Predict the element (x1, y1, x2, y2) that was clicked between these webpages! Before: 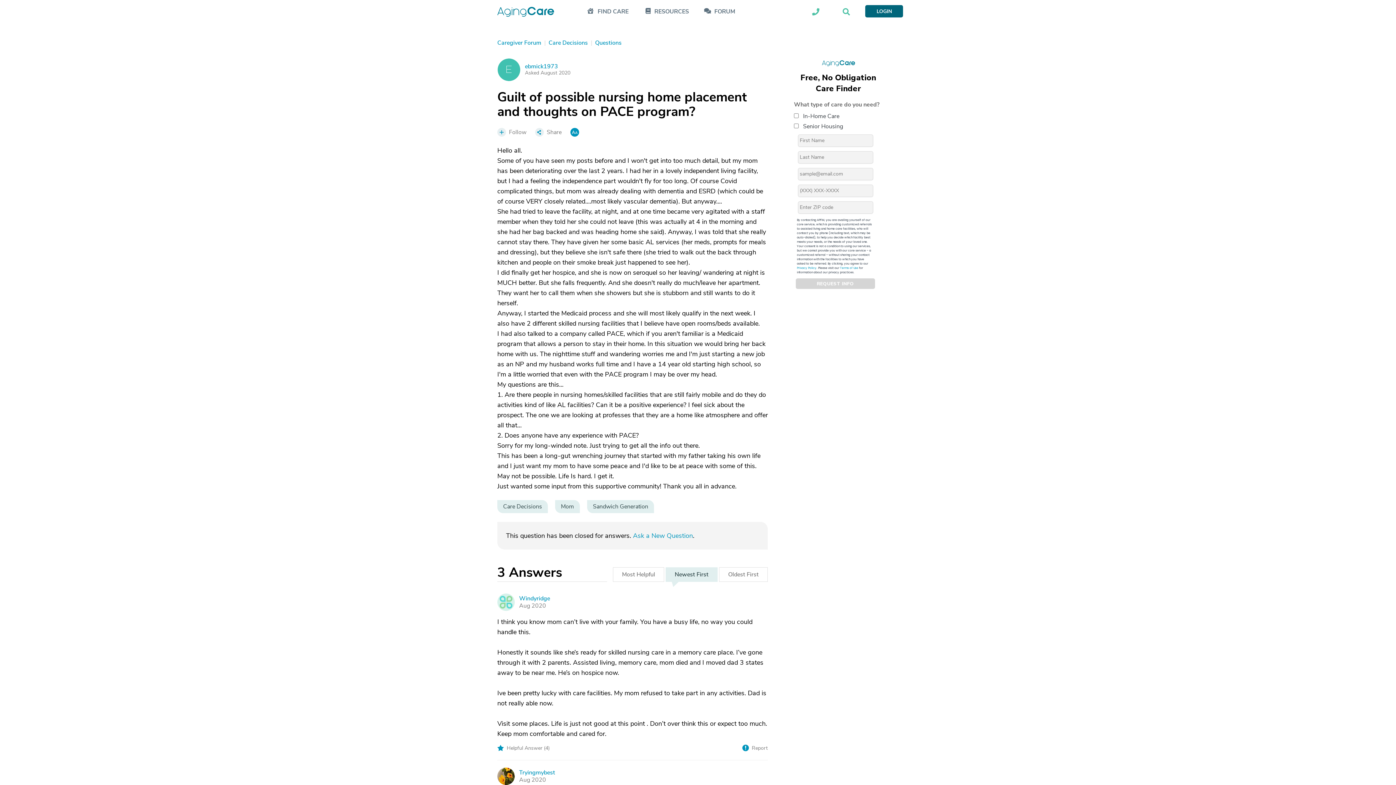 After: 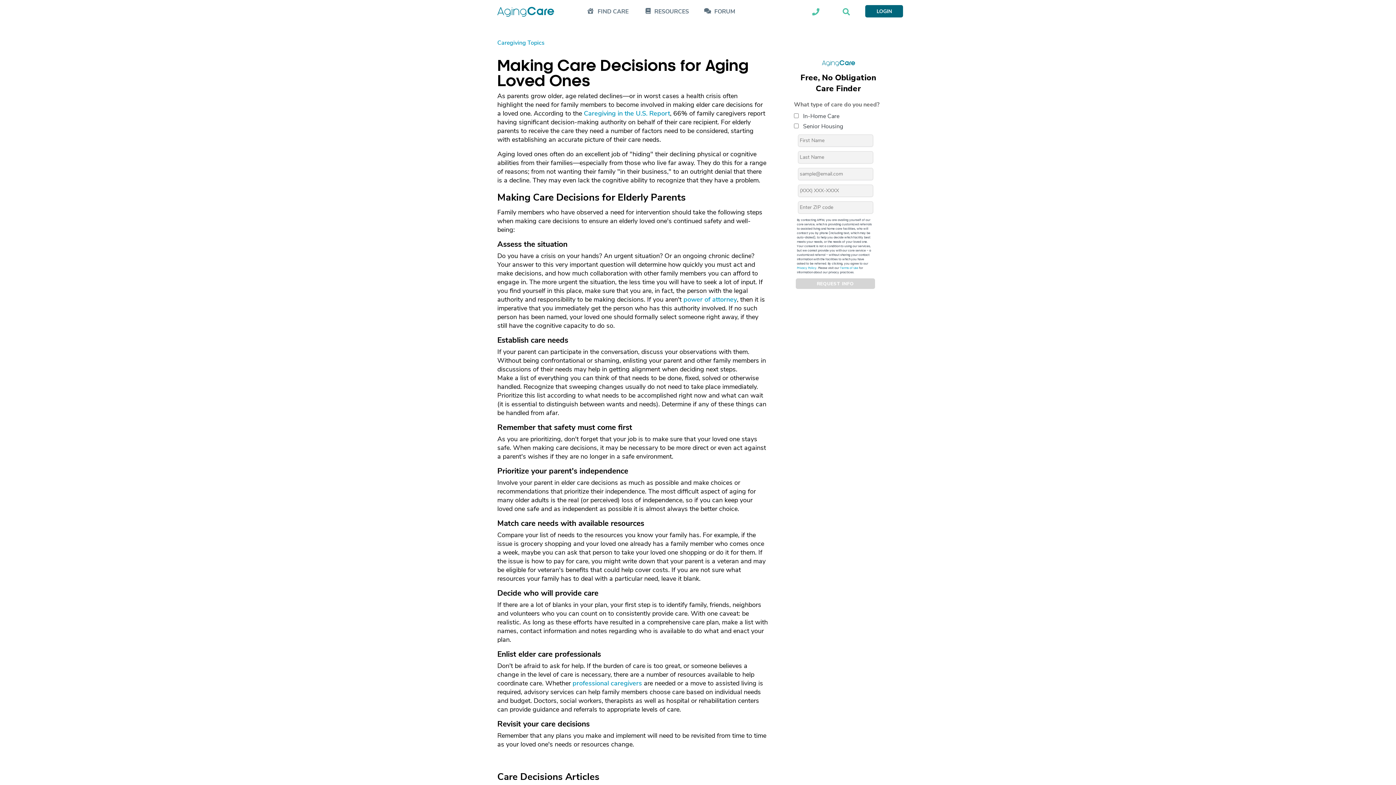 Action: label: Care Decisions bbox: (497, 500, 548, 513)